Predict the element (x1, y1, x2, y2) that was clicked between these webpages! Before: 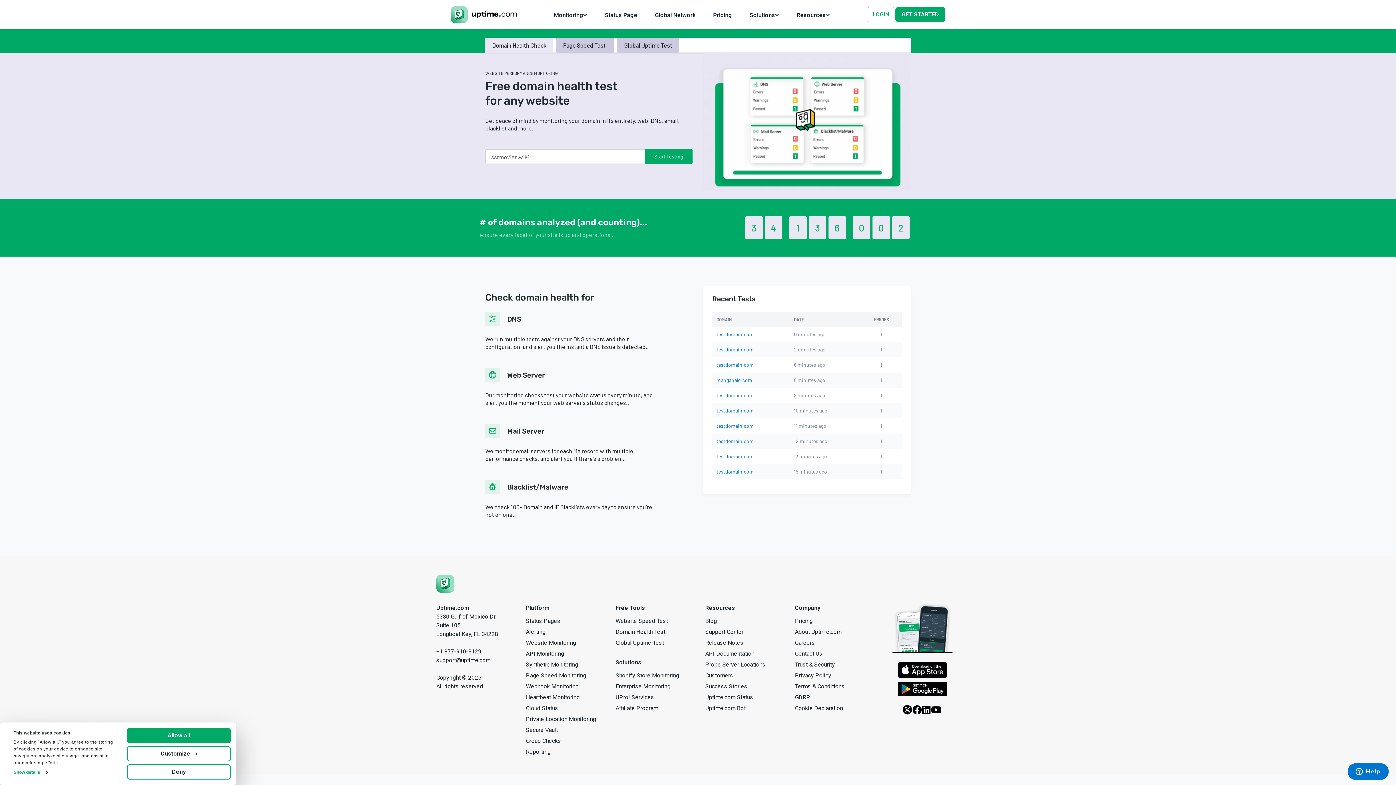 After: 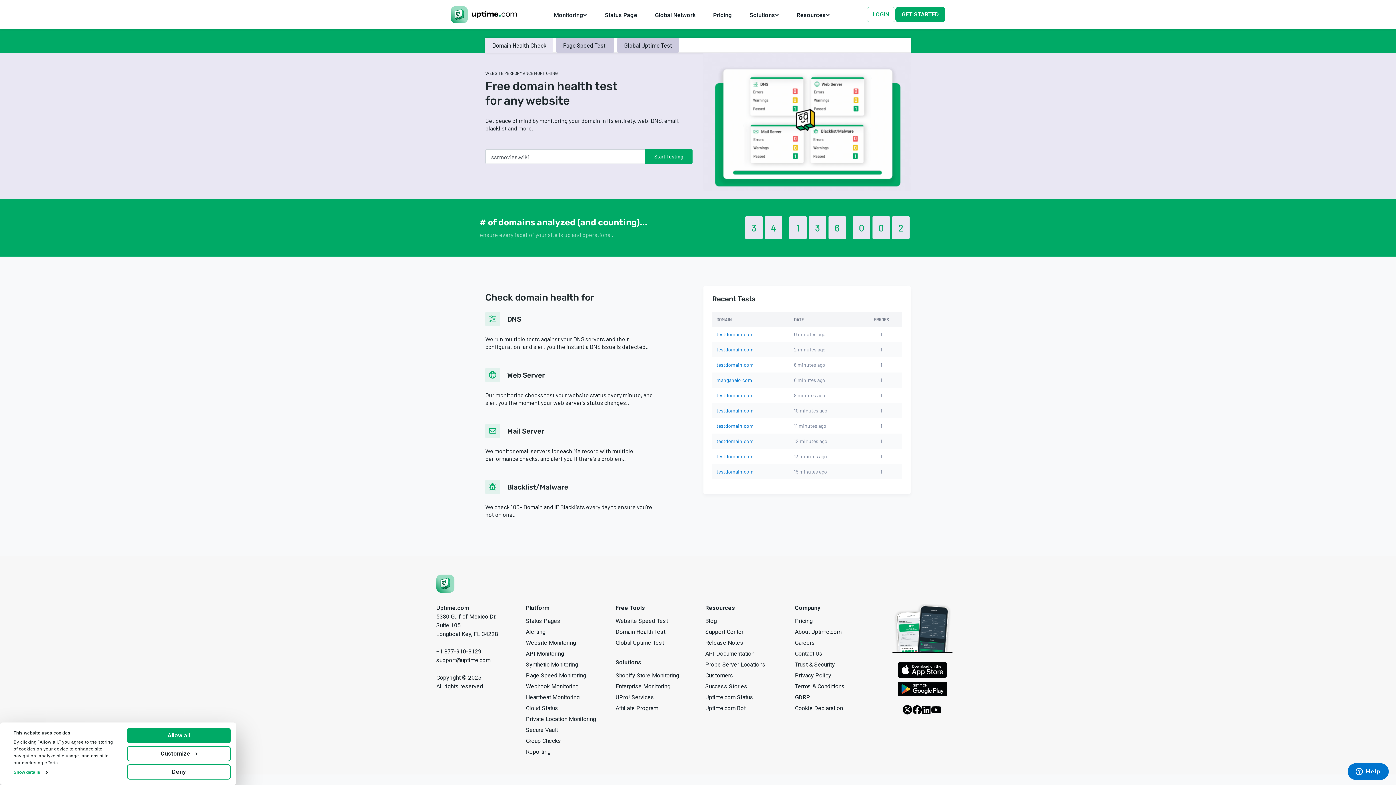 Action: bbox: (902, 706, 912, 713)